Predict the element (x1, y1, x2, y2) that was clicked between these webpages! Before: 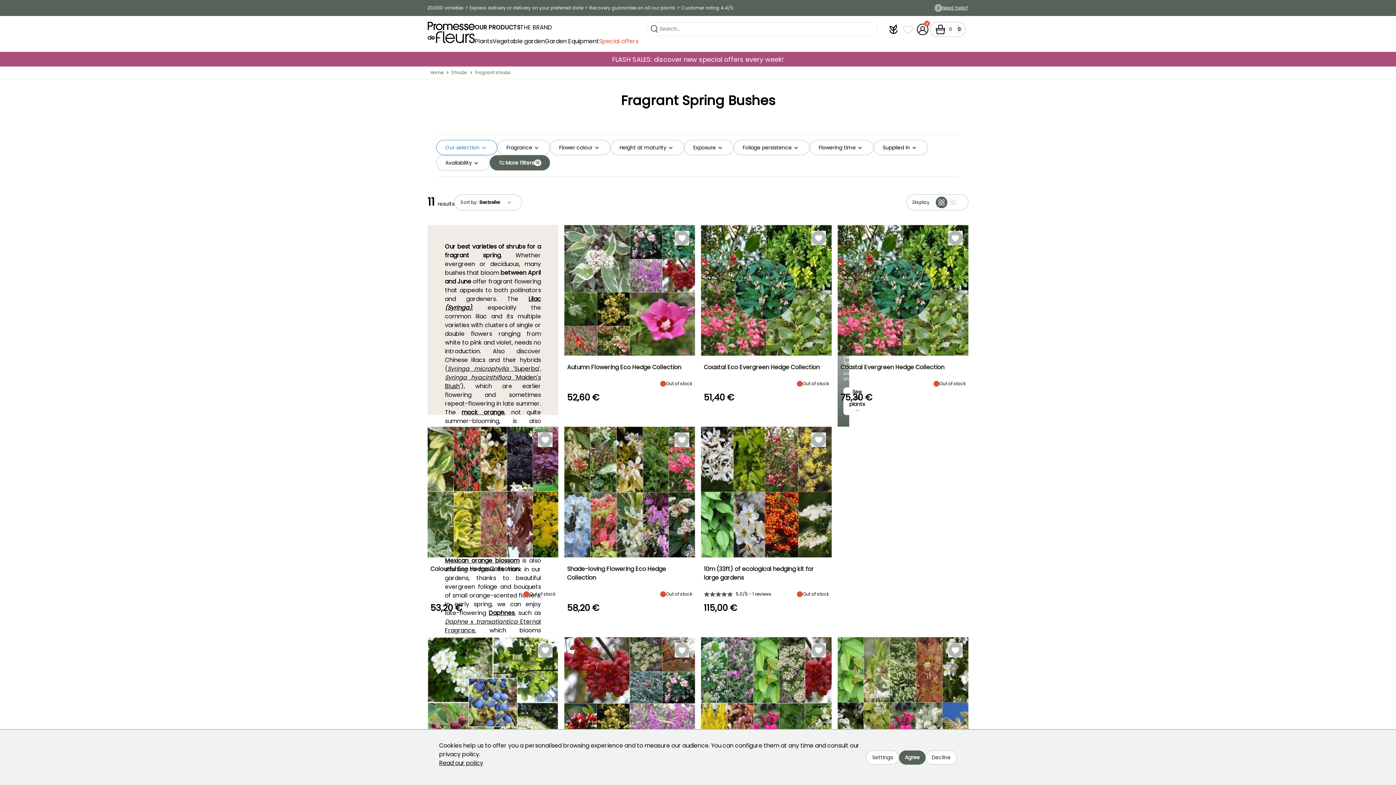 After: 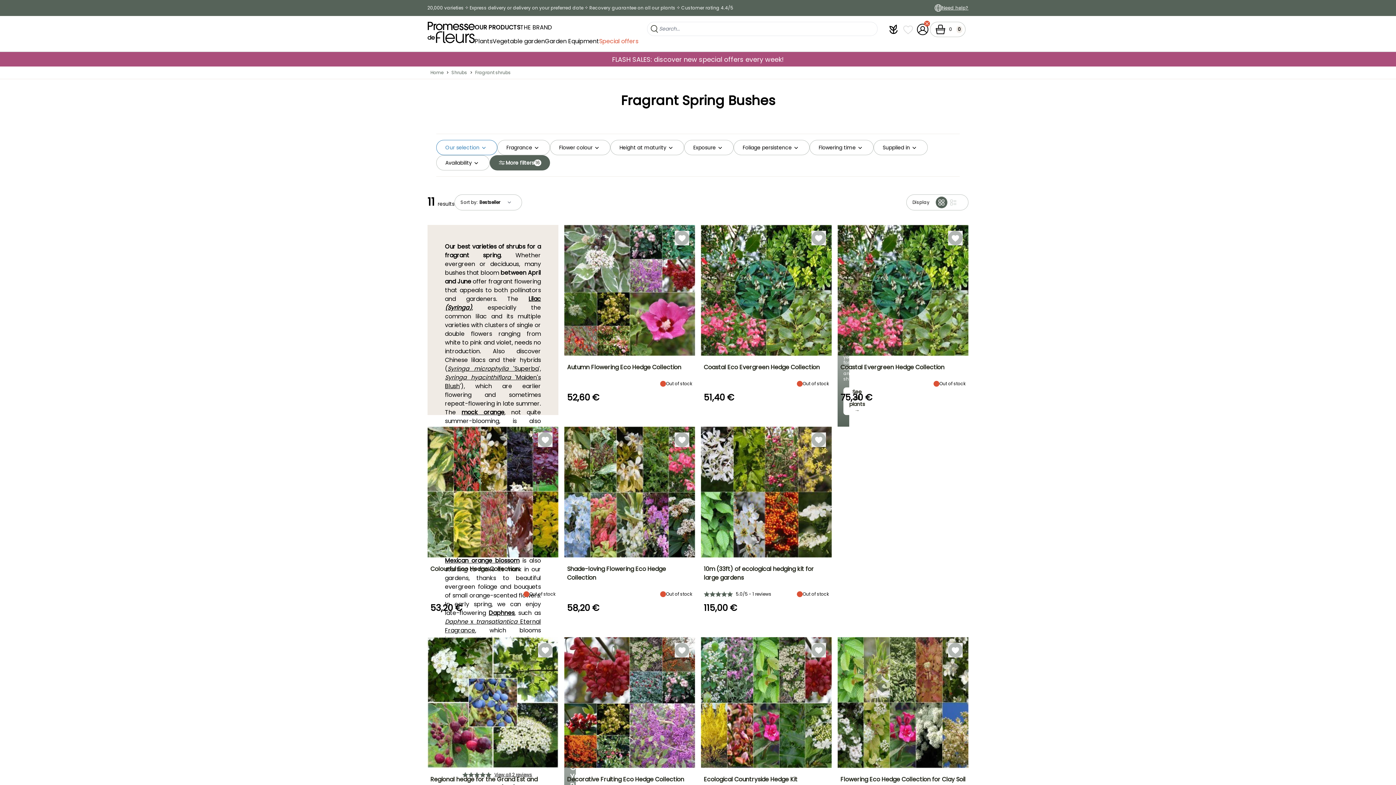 Action: label: Decline bbox: (925, 750, 957, 764)